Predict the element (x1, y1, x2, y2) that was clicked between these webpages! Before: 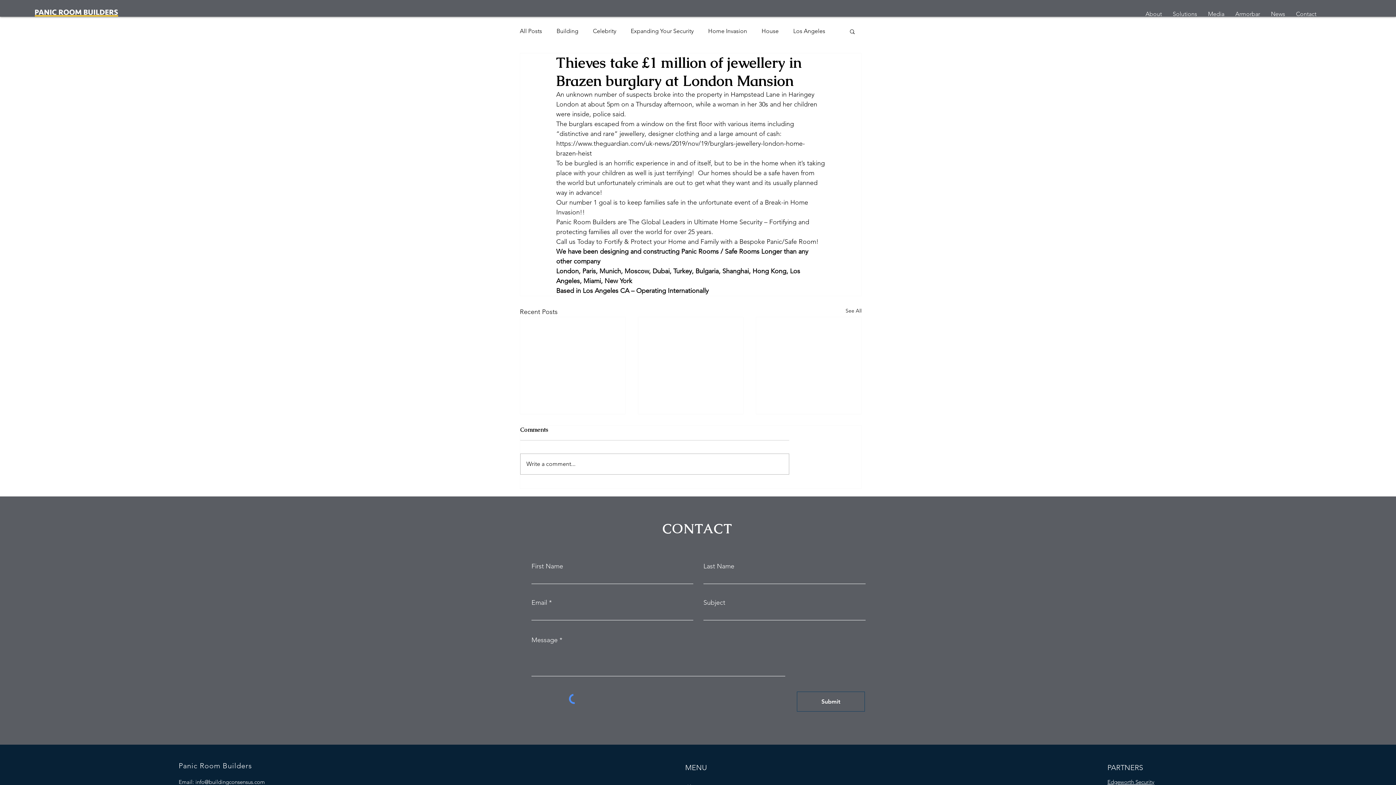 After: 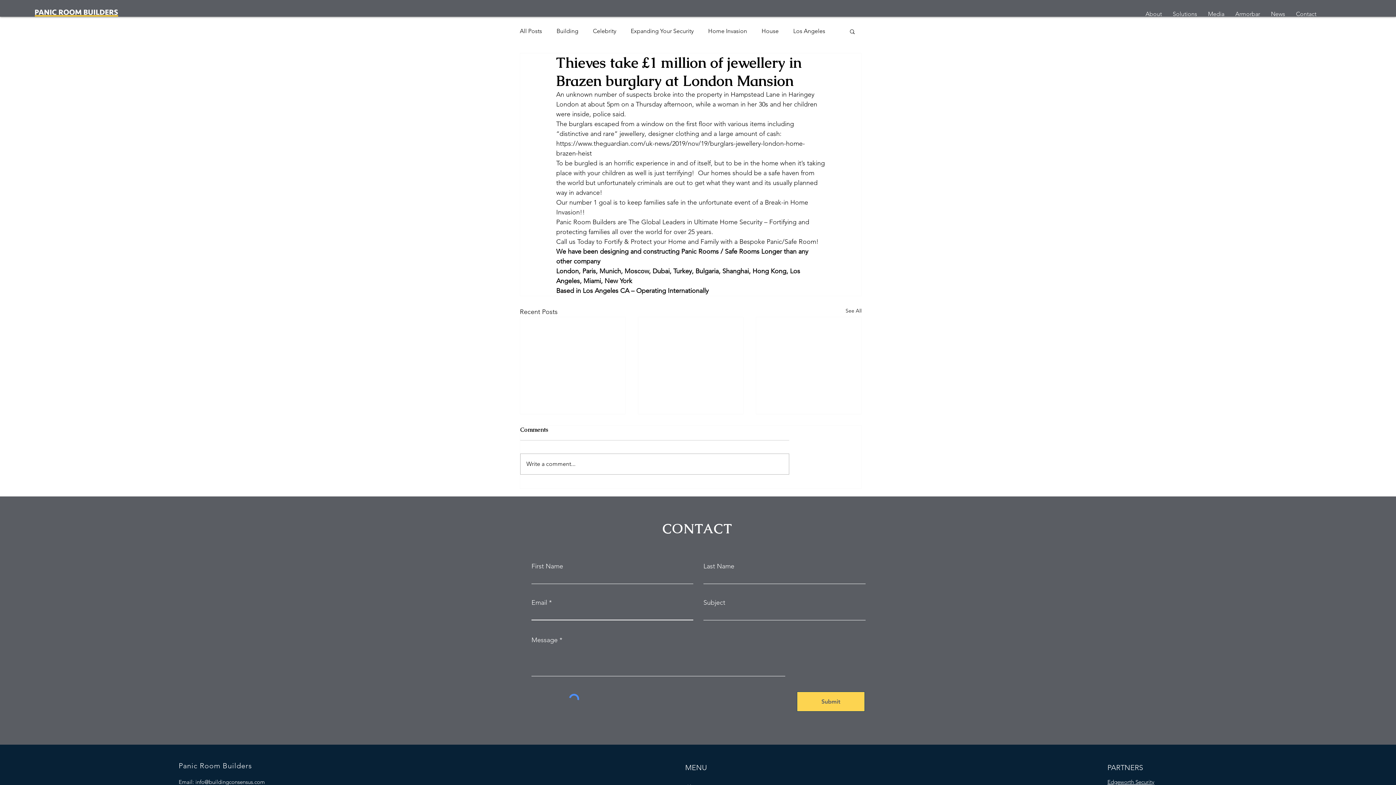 Action: label: Submit bbox: (797, 692, 865, 712)